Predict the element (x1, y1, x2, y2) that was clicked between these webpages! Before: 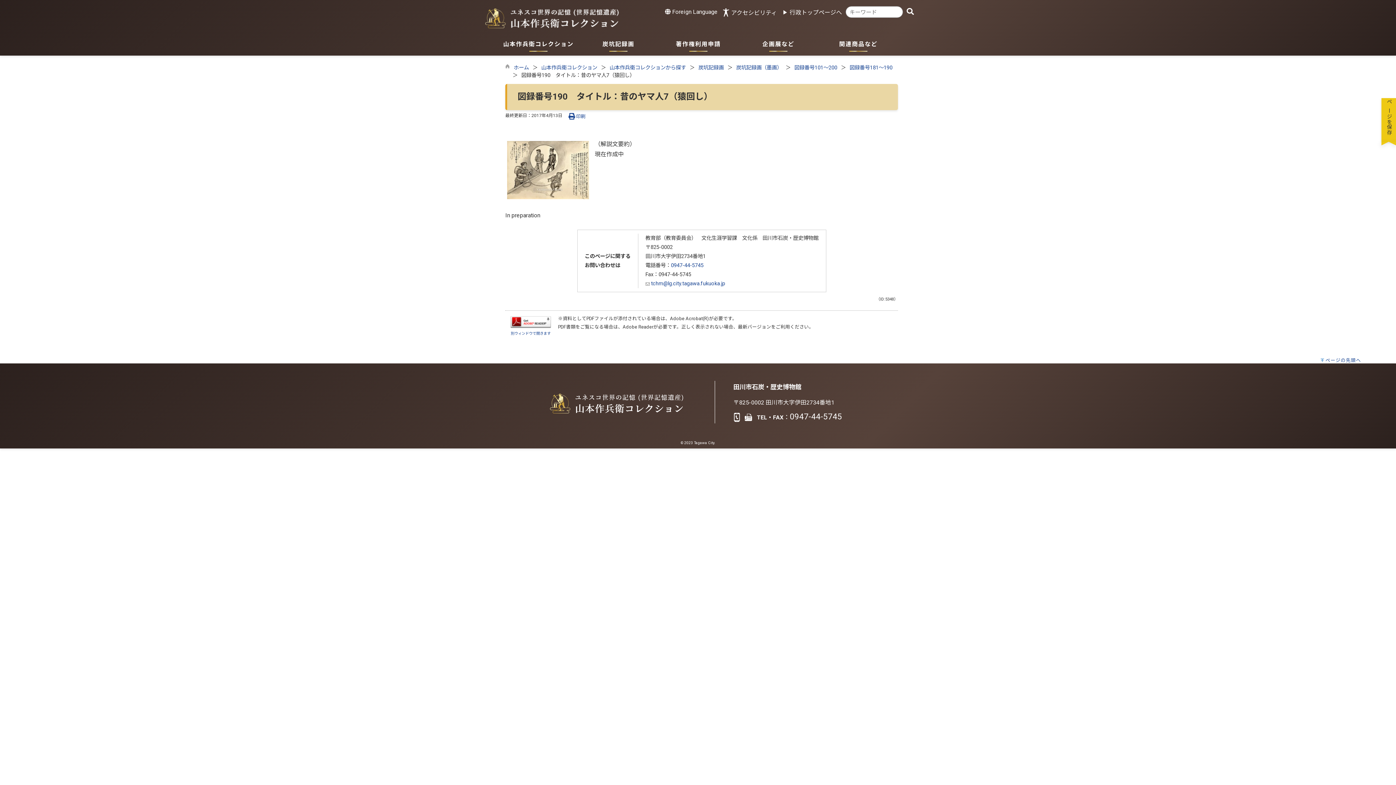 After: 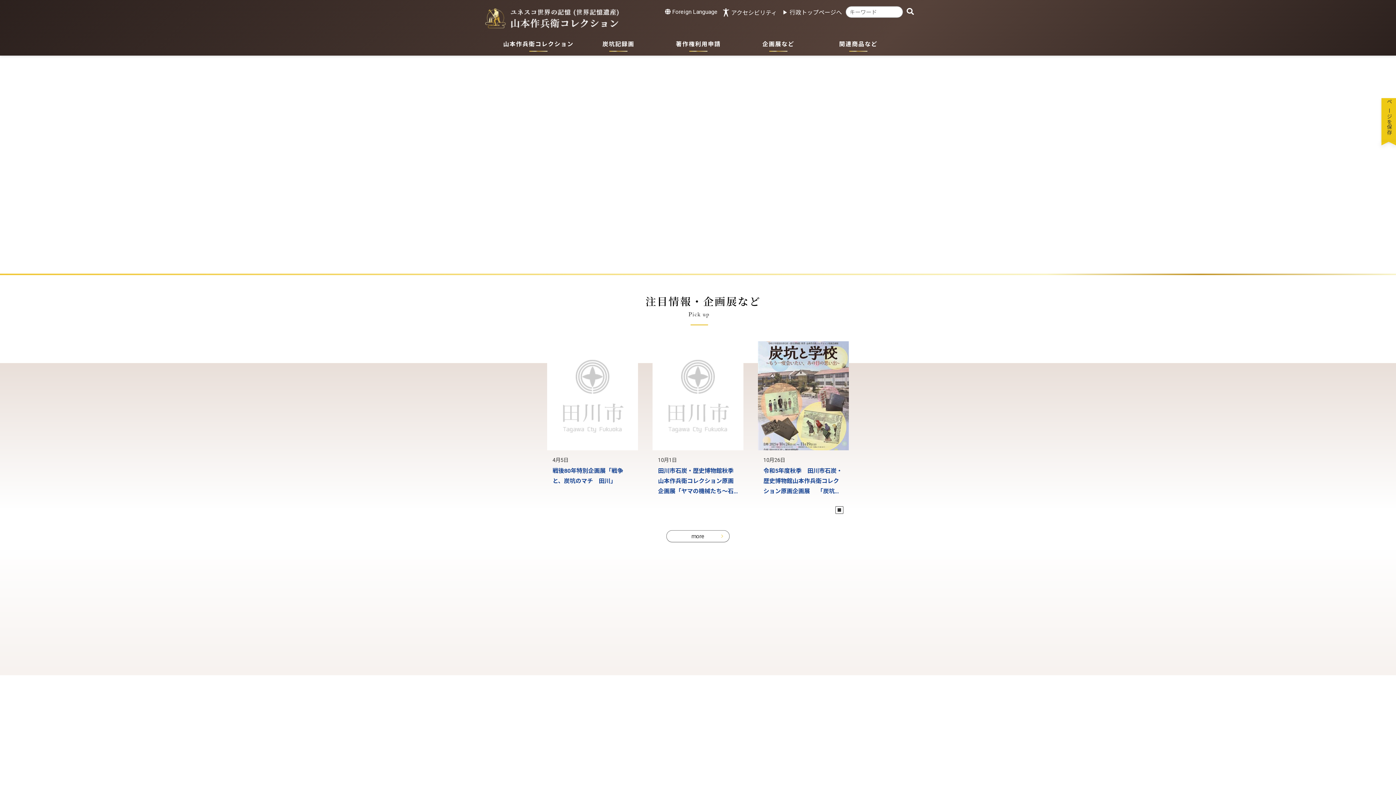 Action: label: 山本作兵衛コレクション bbox: (541, 64, 597, 70)